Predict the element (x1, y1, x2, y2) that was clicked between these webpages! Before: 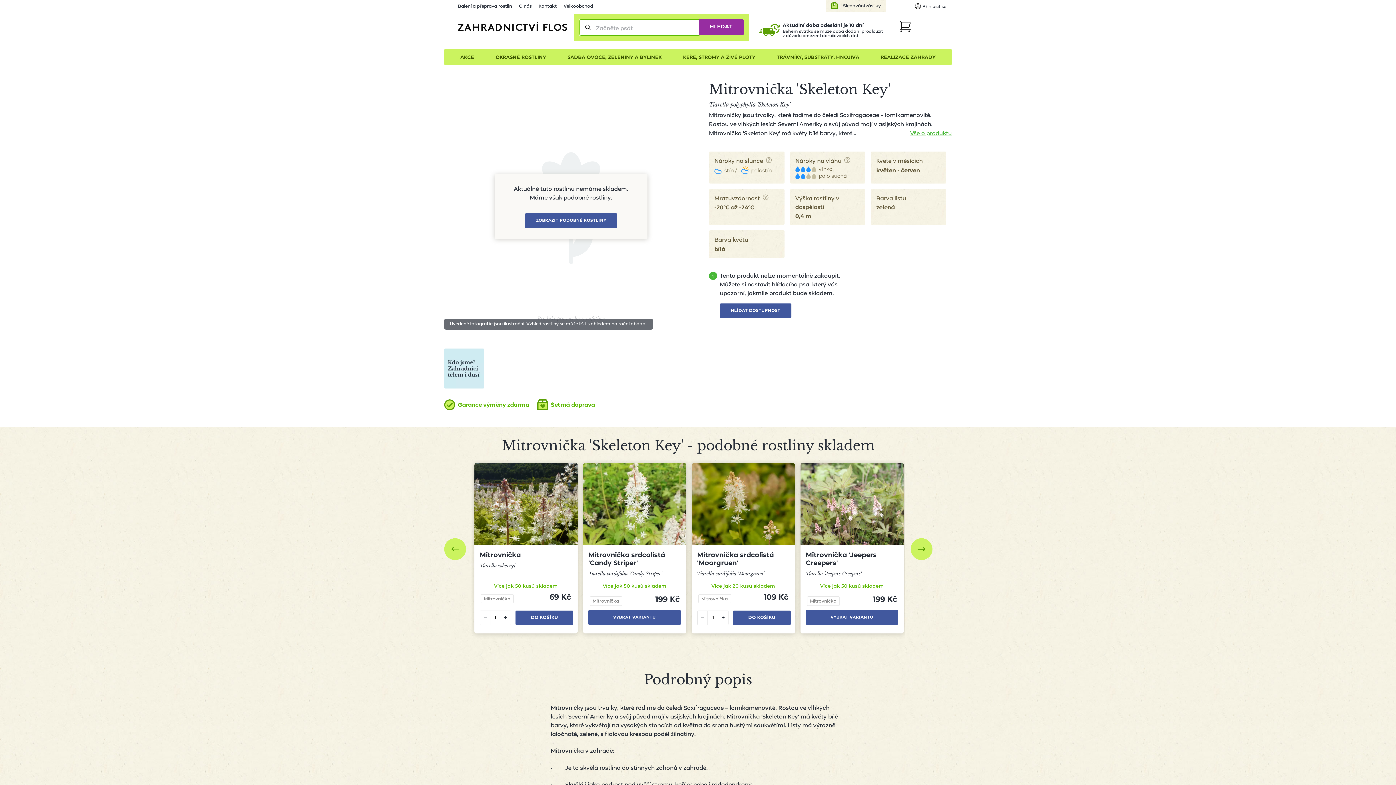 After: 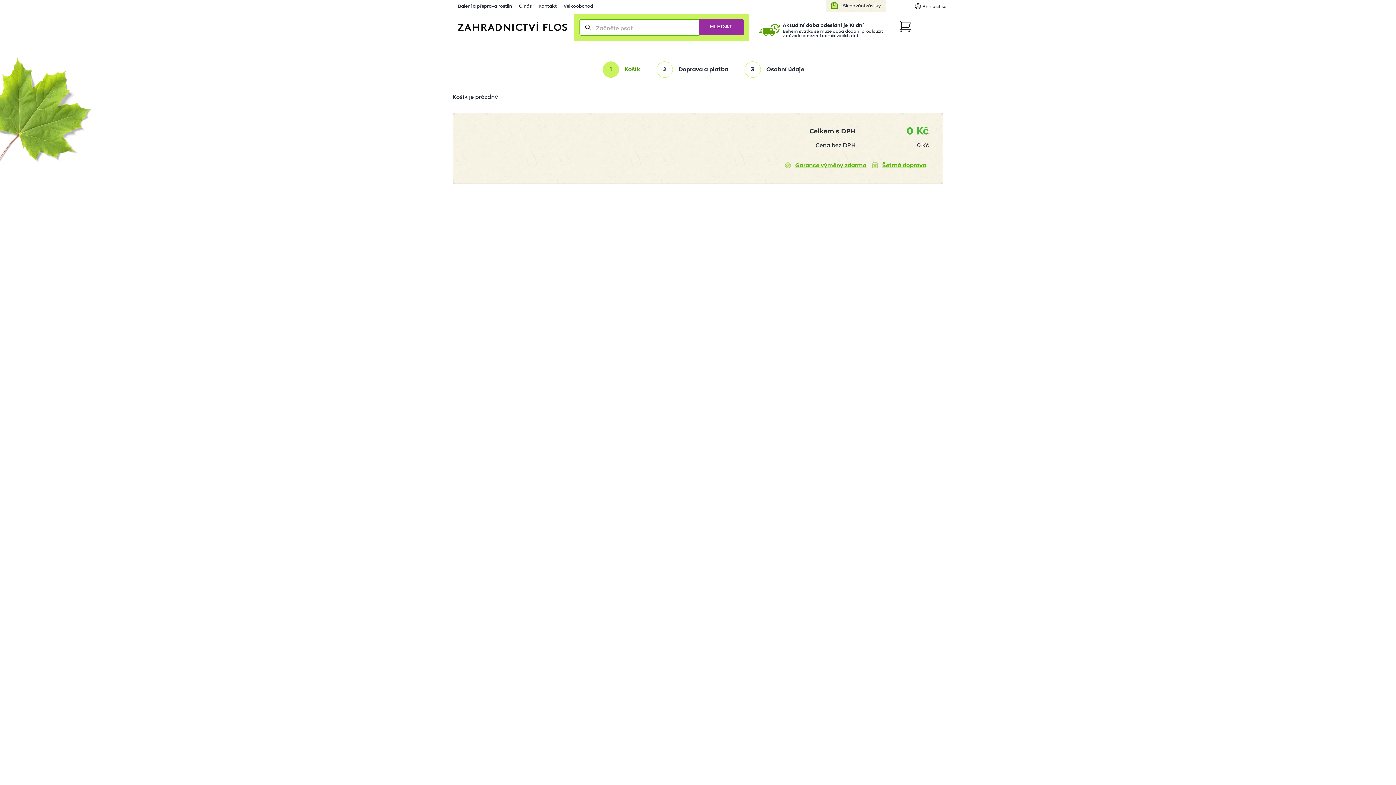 Action: bbox: (899, 21, 910, 32)